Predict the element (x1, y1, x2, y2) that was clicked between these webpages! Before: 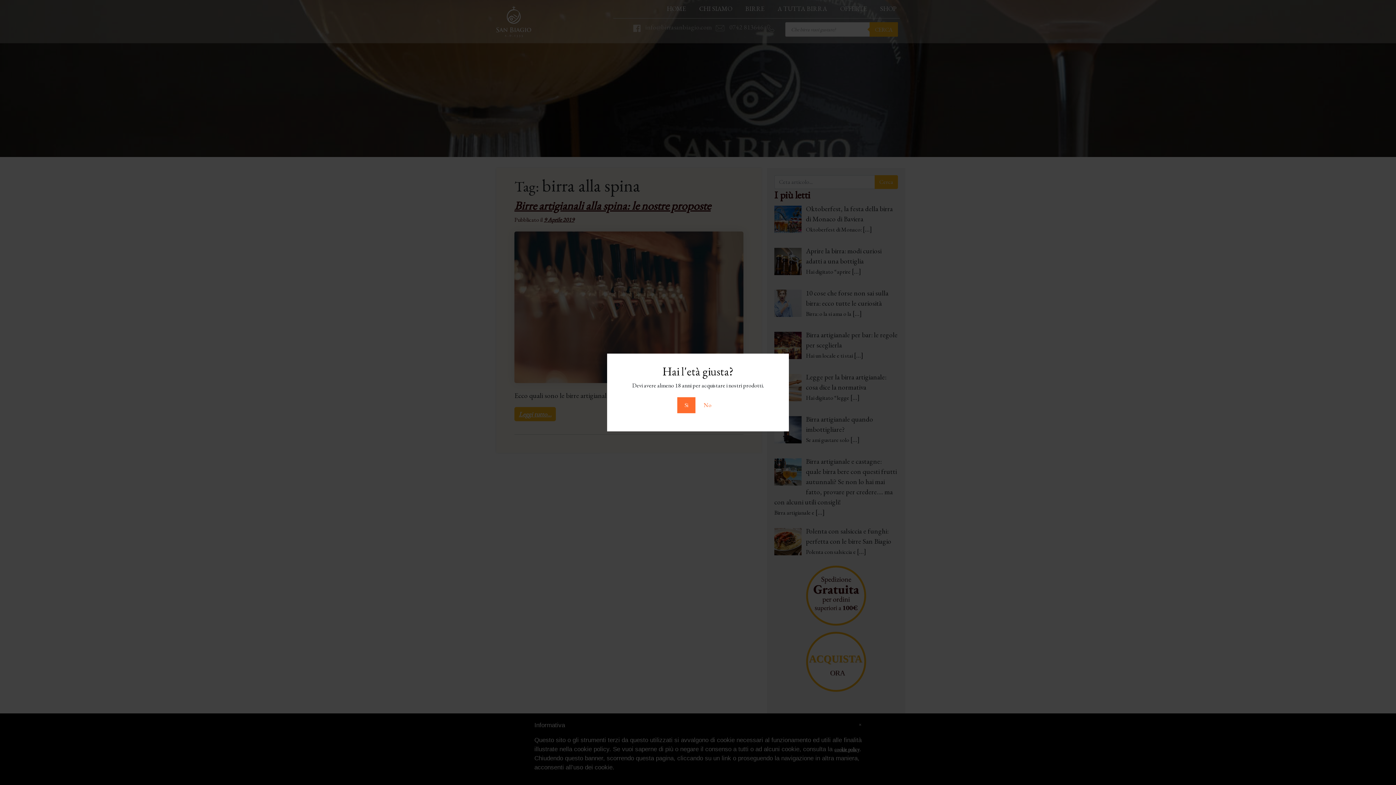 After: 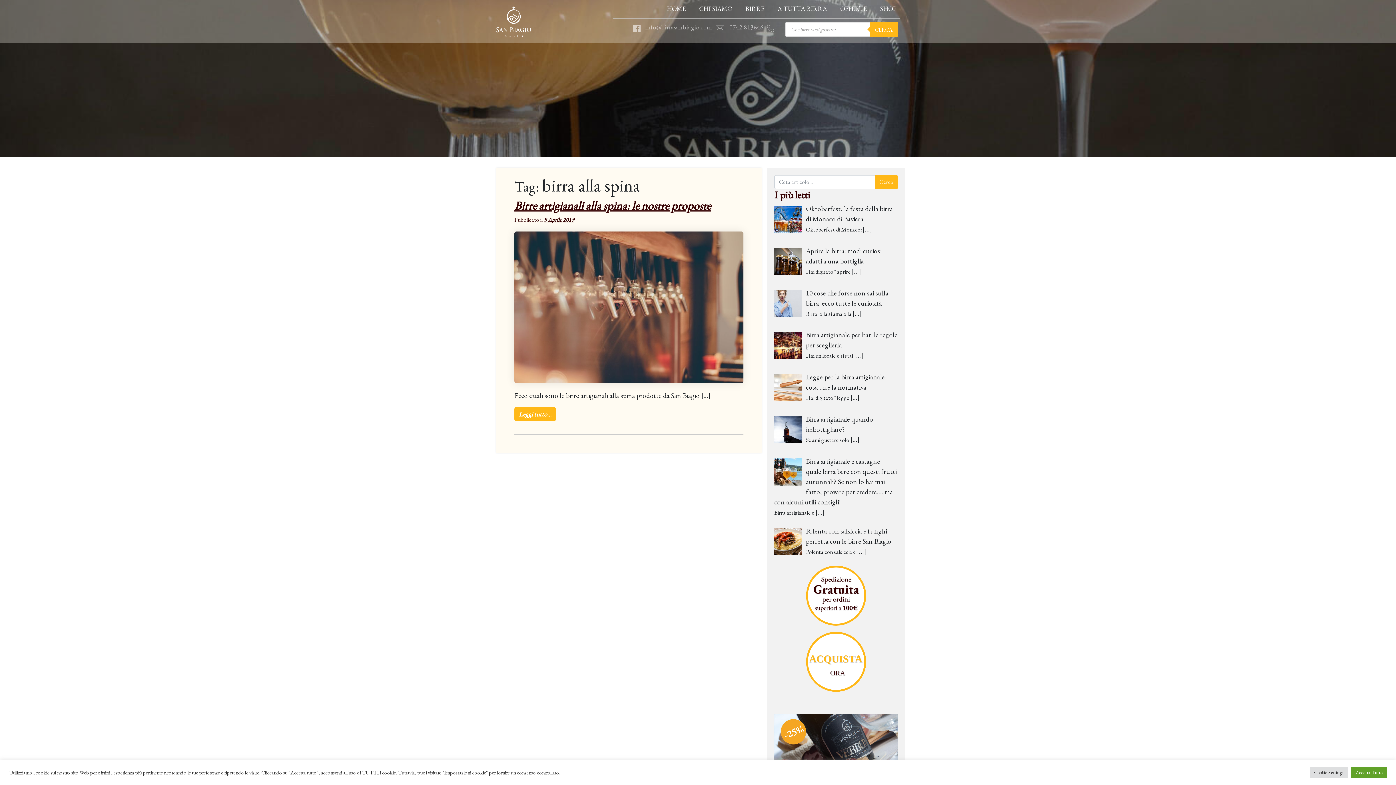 Action: bbox: (677, 397, 695, 413) label: Si